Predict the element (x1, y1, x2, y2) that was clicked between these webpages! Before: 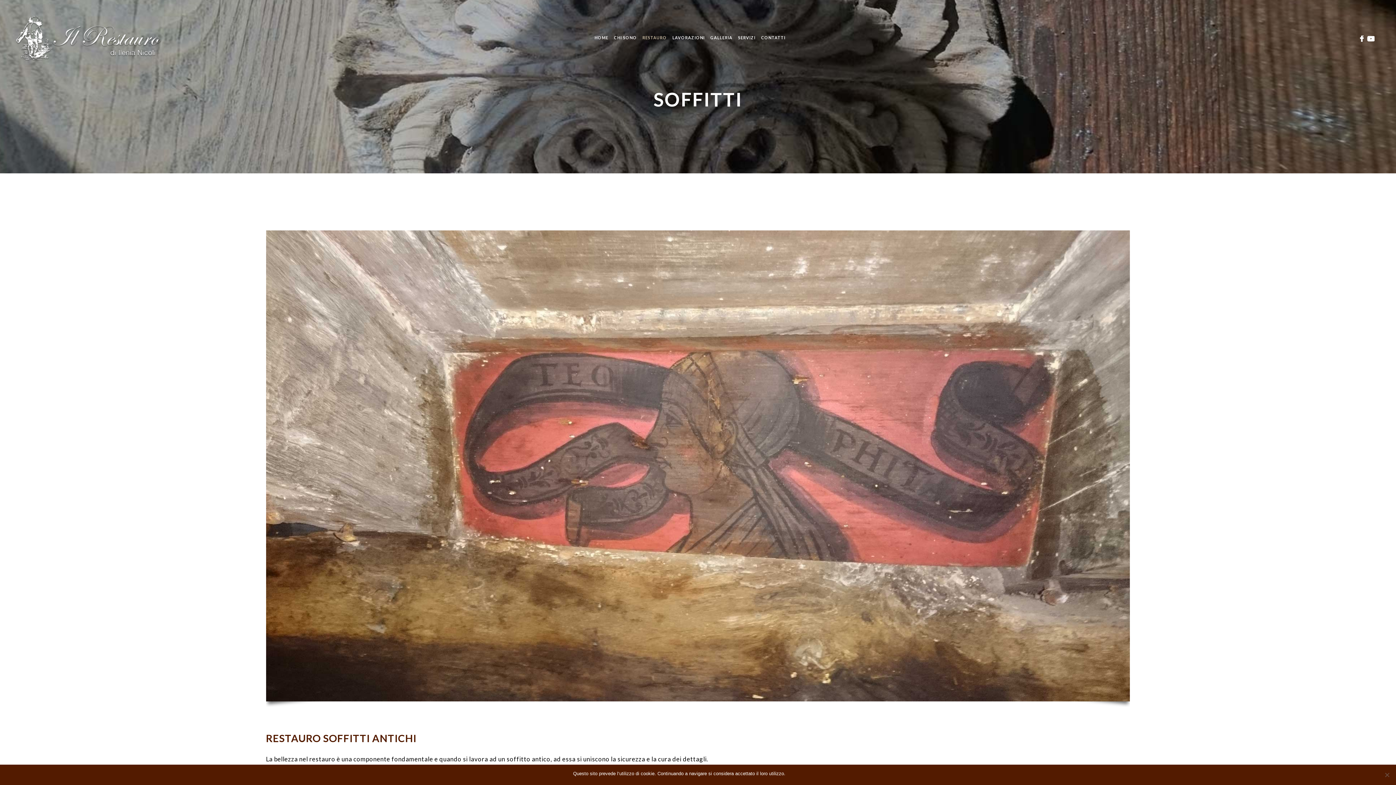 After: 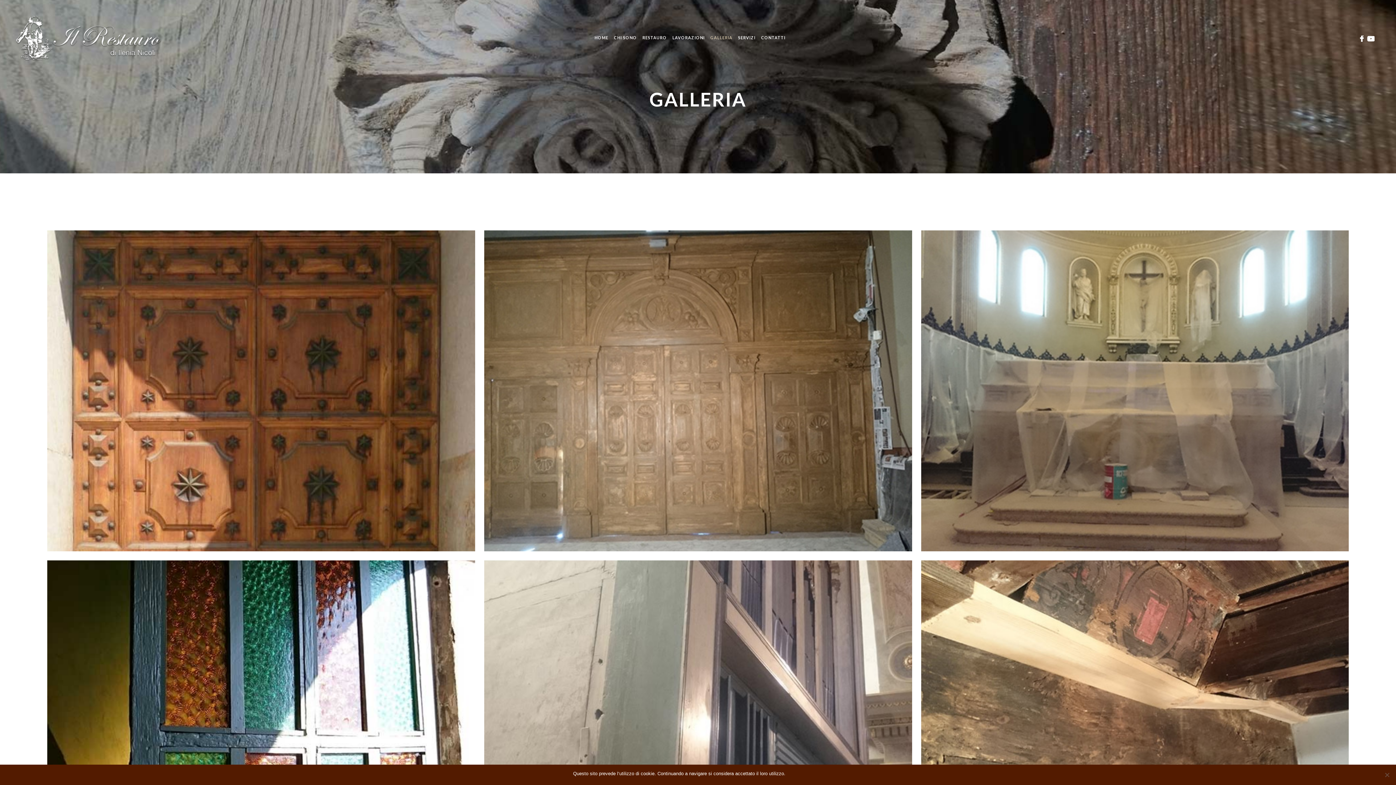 Action: bbox: (707, 30, 735, 44) label: GALLERIA